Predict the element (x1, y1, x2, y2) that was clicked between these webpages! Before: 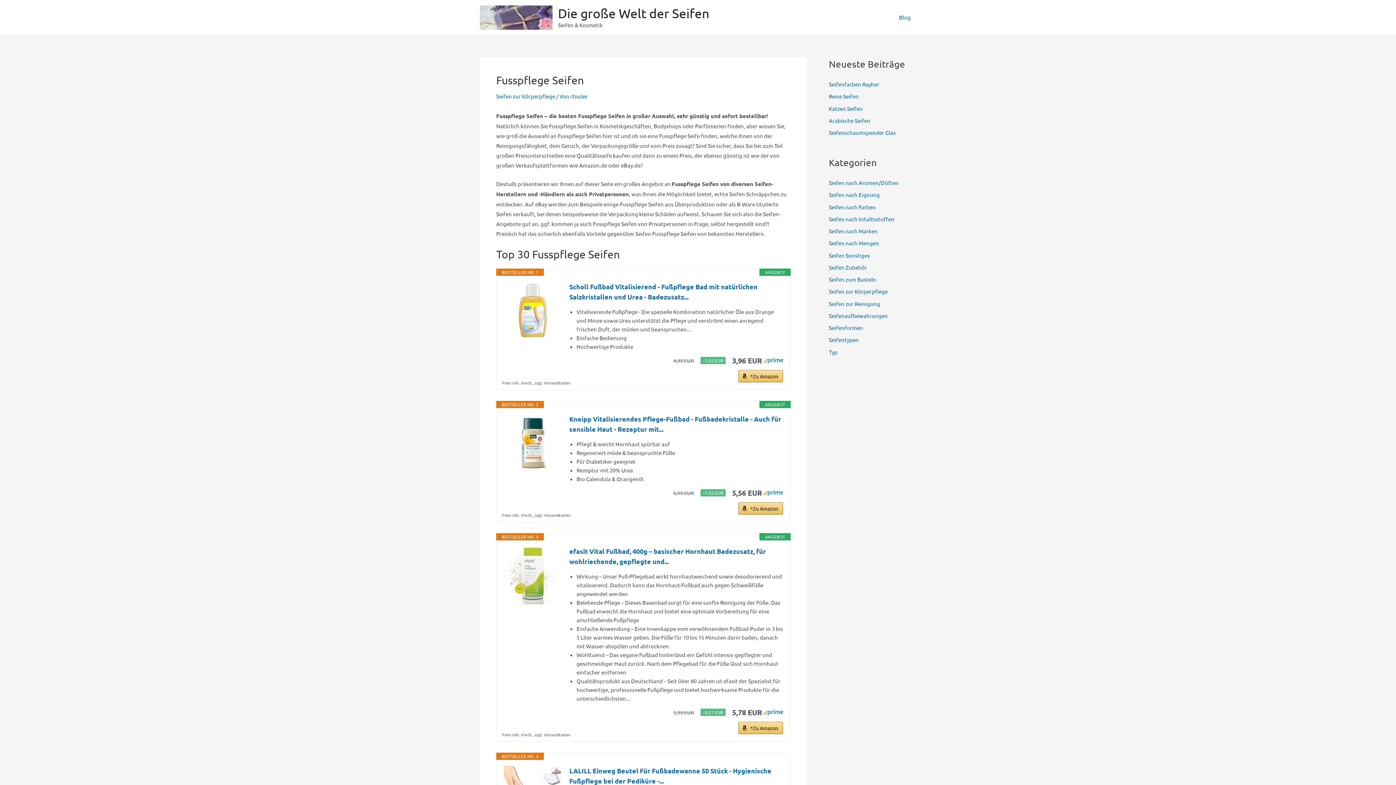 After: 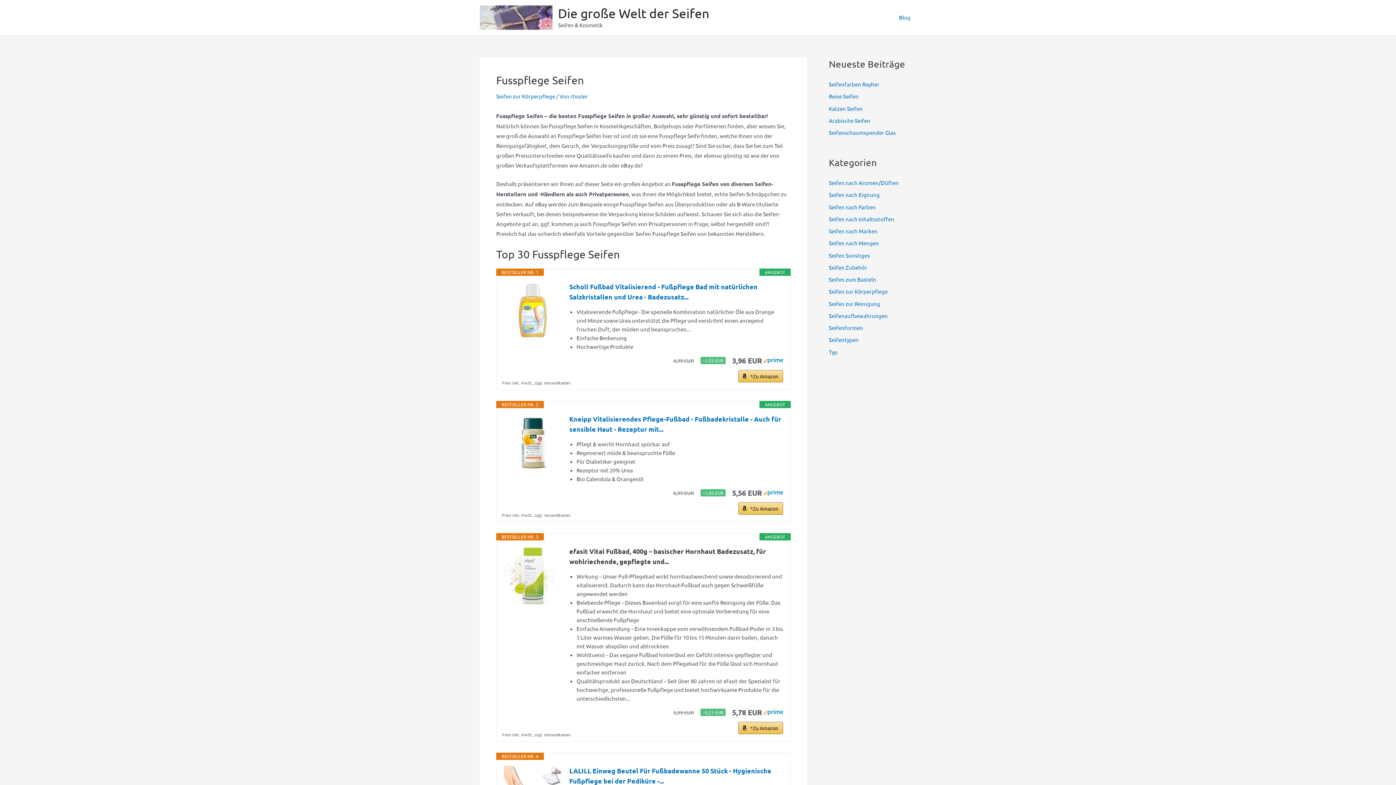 Action: bbox: (569, 546, 783, 566) label: efasit Vital Fußbad, 400g – basischer Hornhaut Badezusatz, für wohlriechende, gepflegte und...